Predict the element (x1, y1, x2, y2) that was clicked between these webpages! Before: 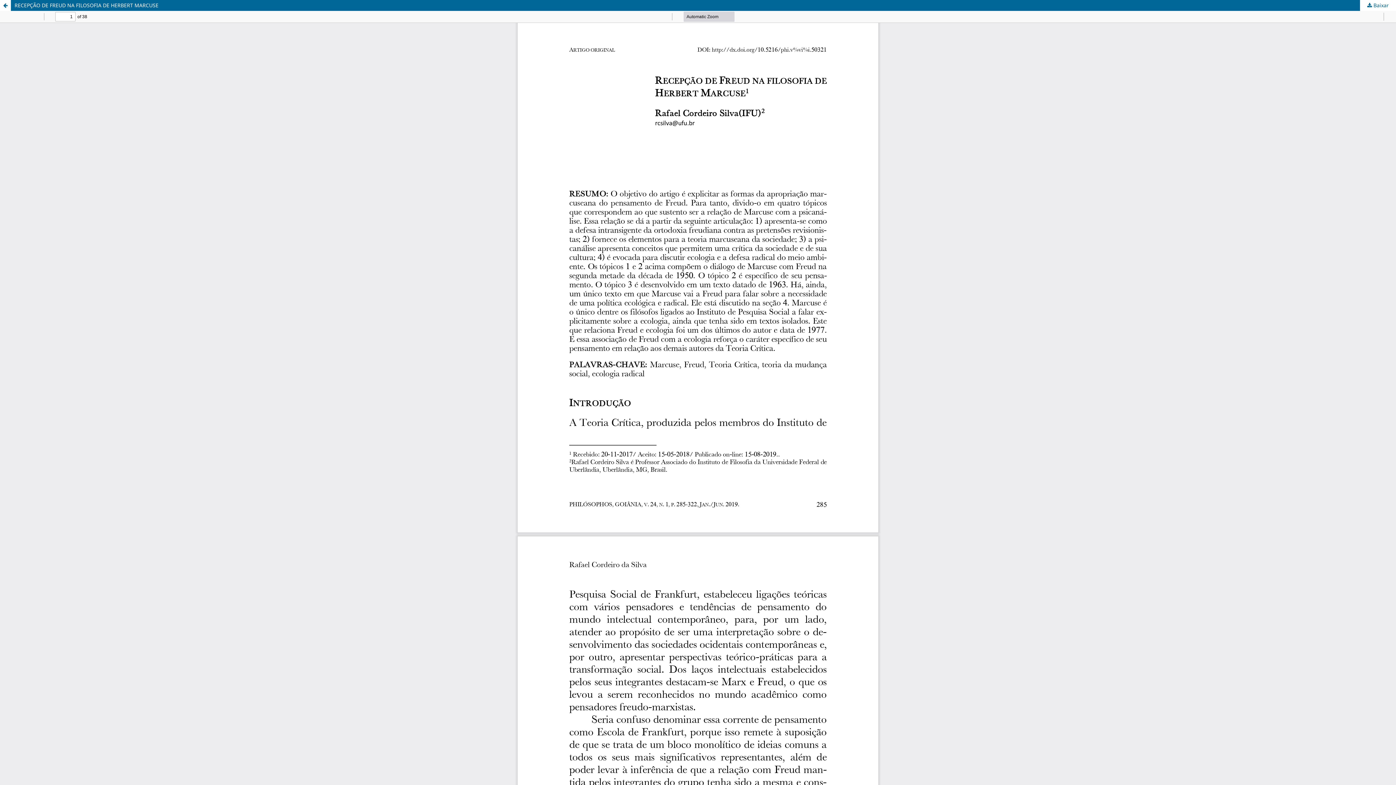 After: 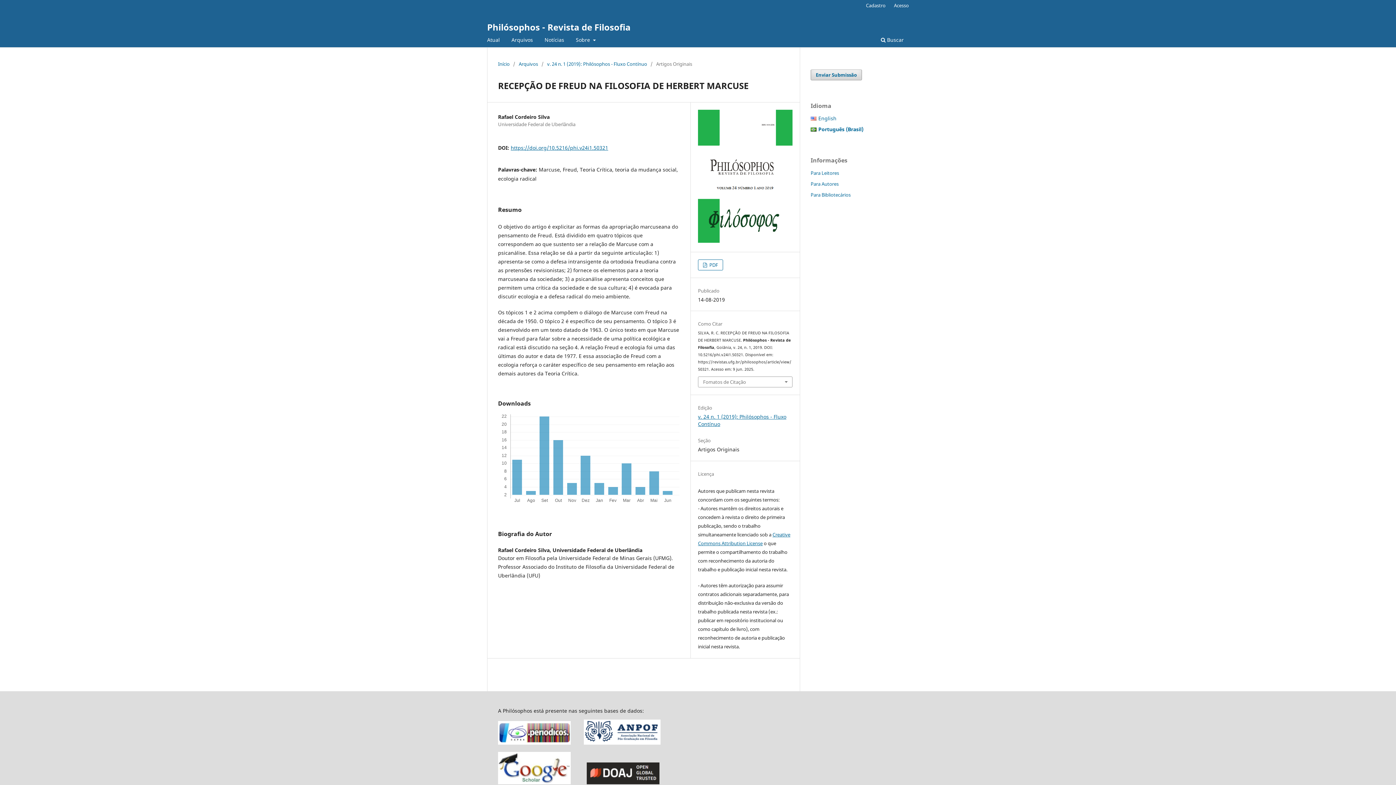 Action: label: RECEPÇÃO DE FREUD NA FILOSOFIA DE HERBERT MARCUSE bbox: (0, 0, 1396, 10)